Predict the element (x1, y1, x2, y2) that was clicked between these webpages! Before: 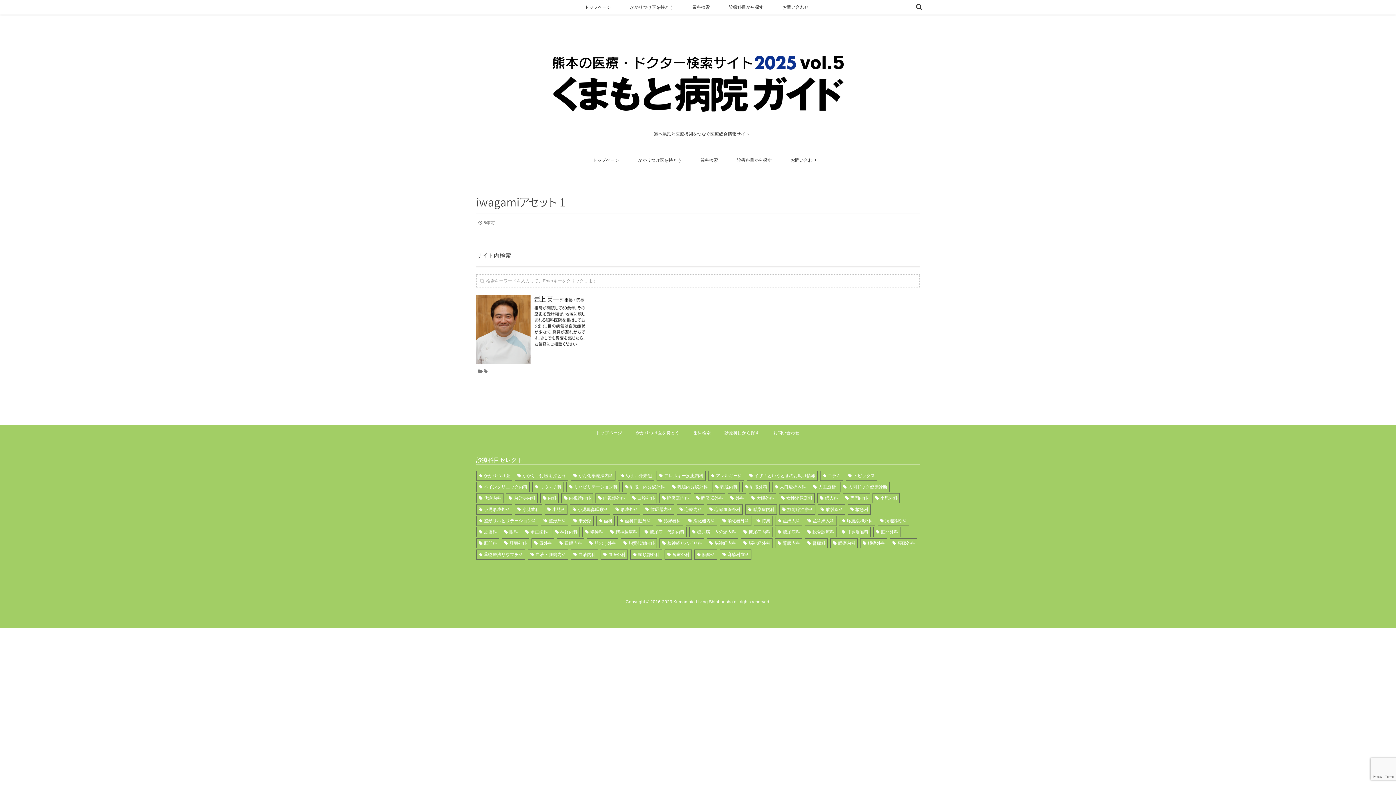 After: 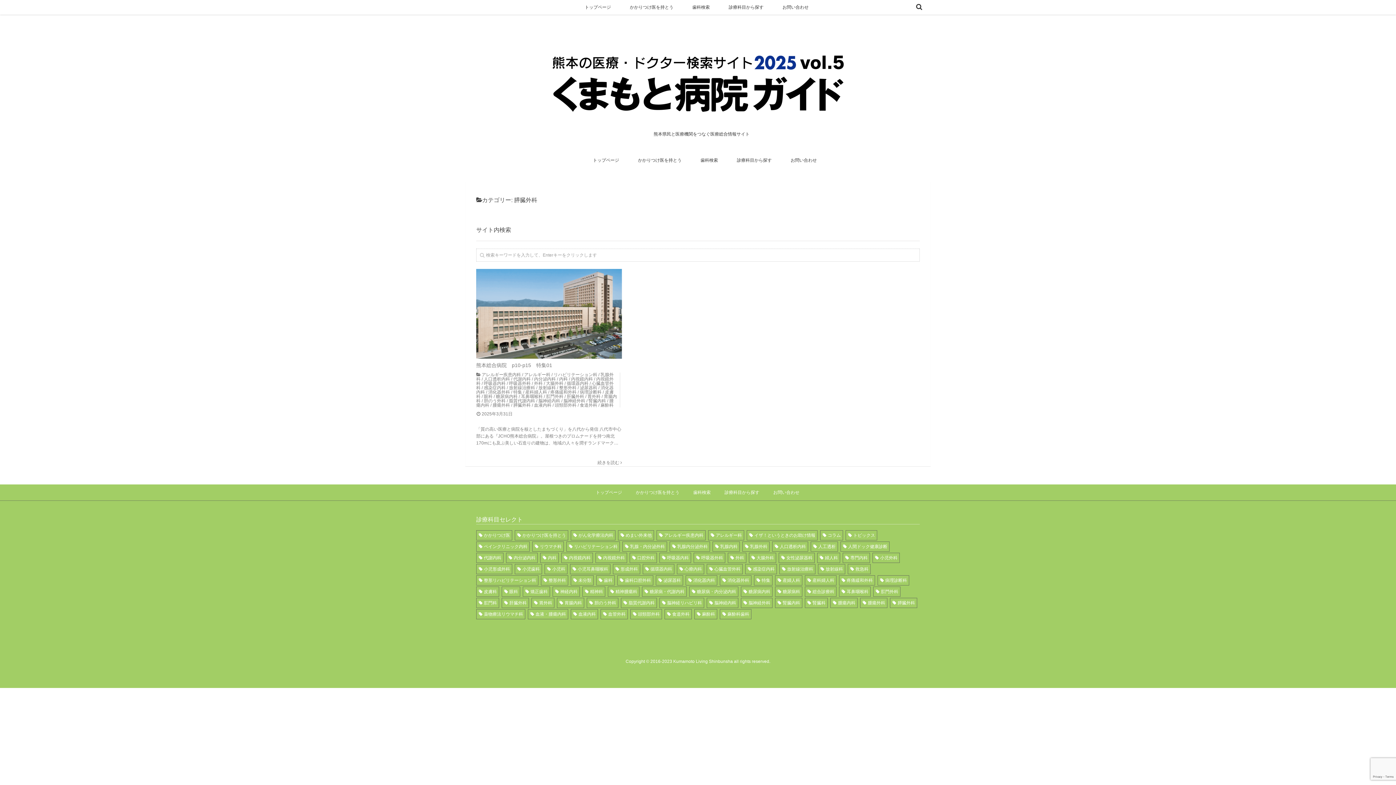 Action: label: 膵臓外科 (1個の項目) bbox: (890, 538, 917, 548)